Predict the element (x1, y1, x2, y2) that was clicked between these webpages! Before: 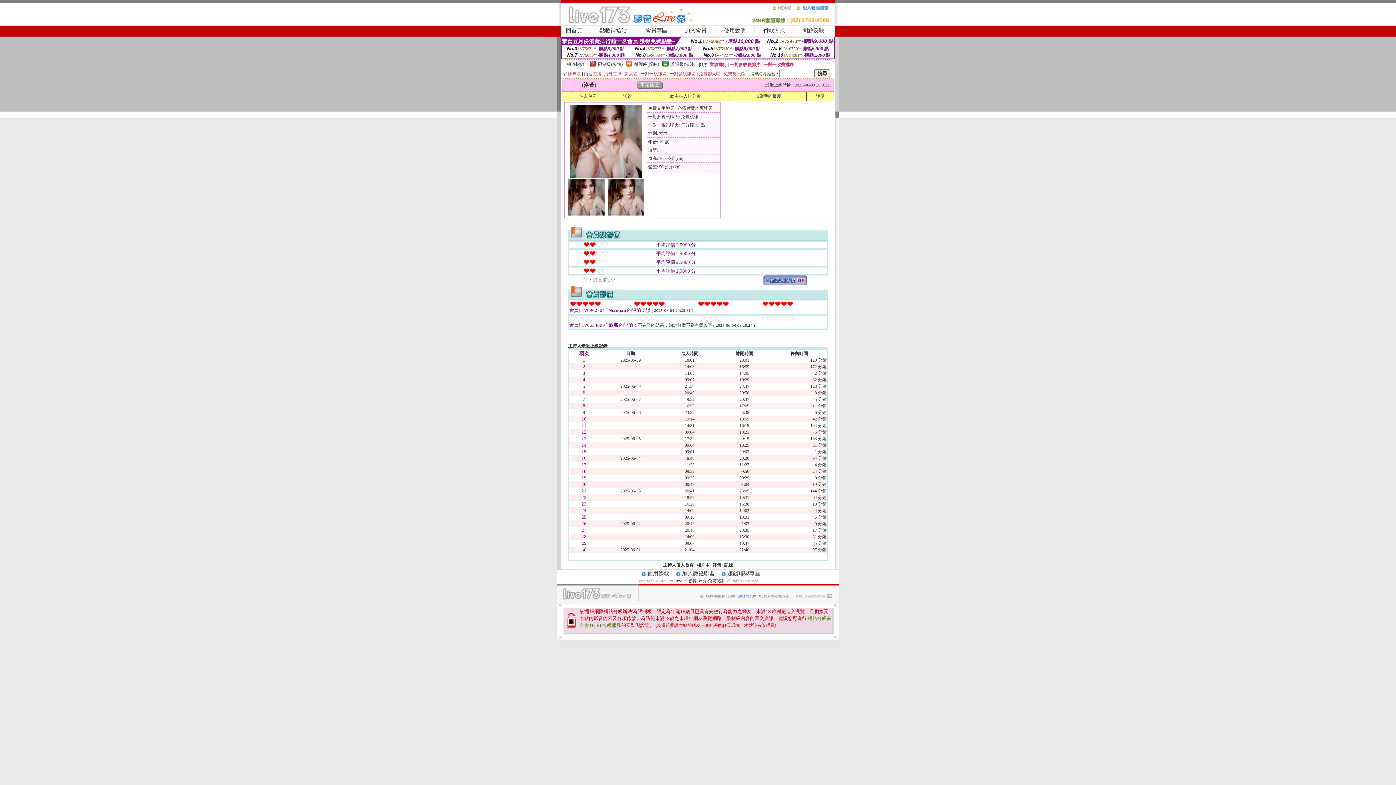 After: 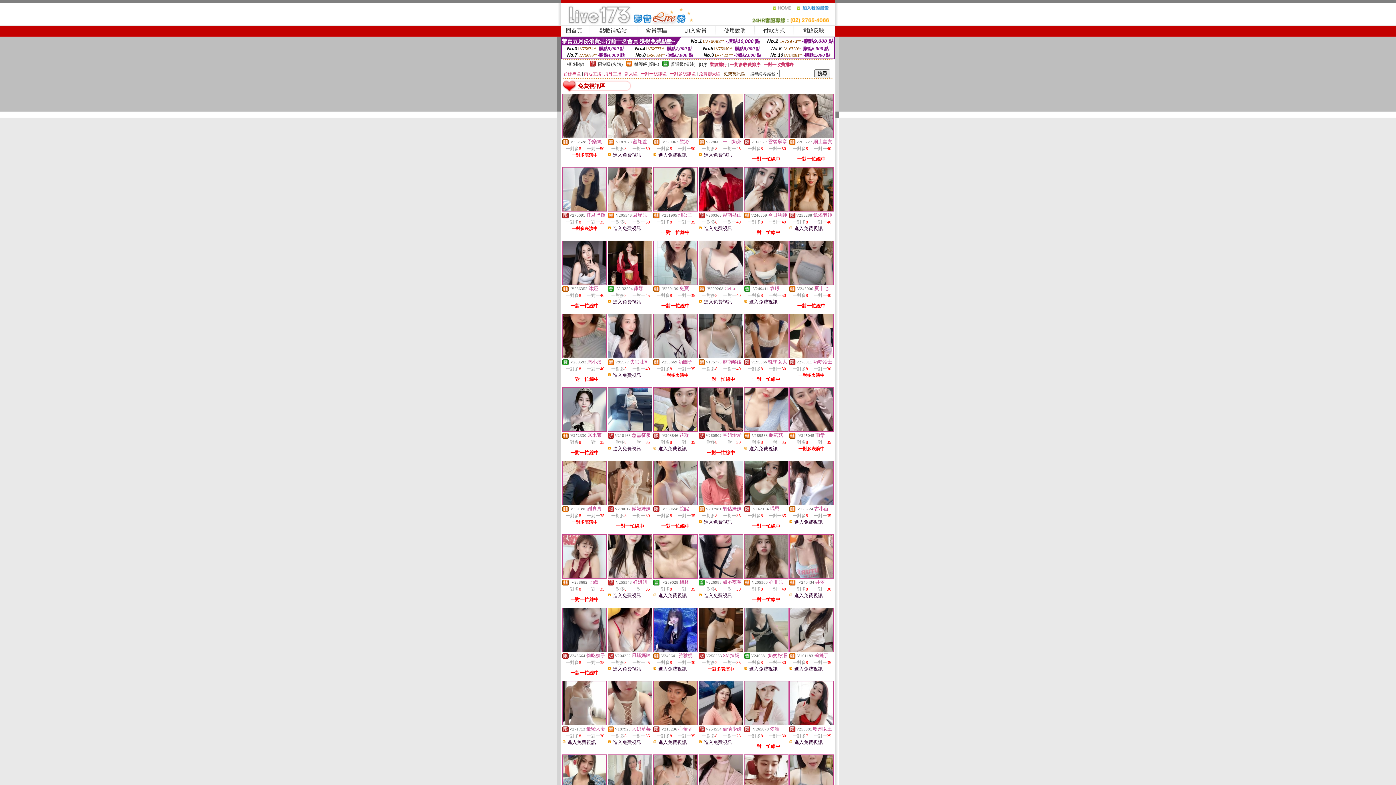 Action: bbox: (723, 71, 745, 76) label: 免費視訊區